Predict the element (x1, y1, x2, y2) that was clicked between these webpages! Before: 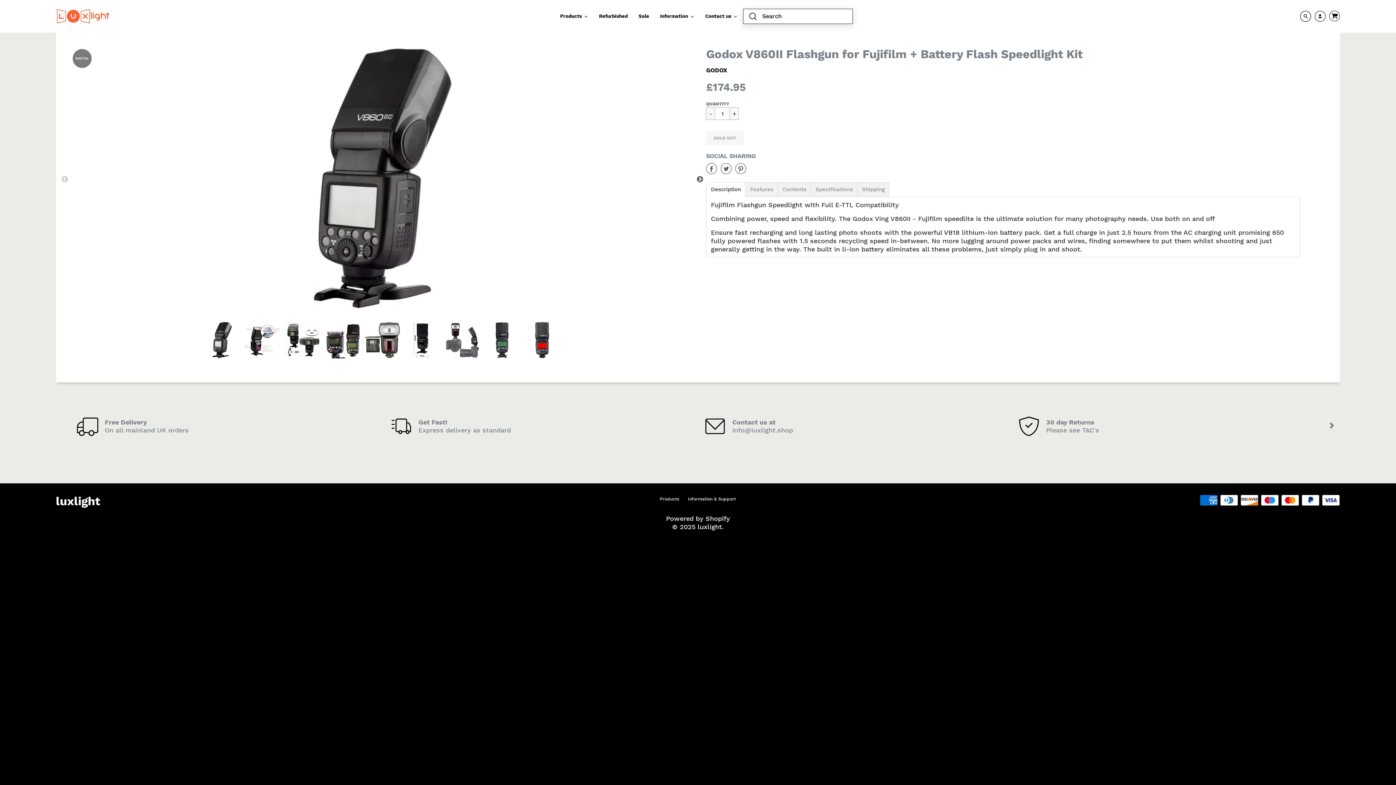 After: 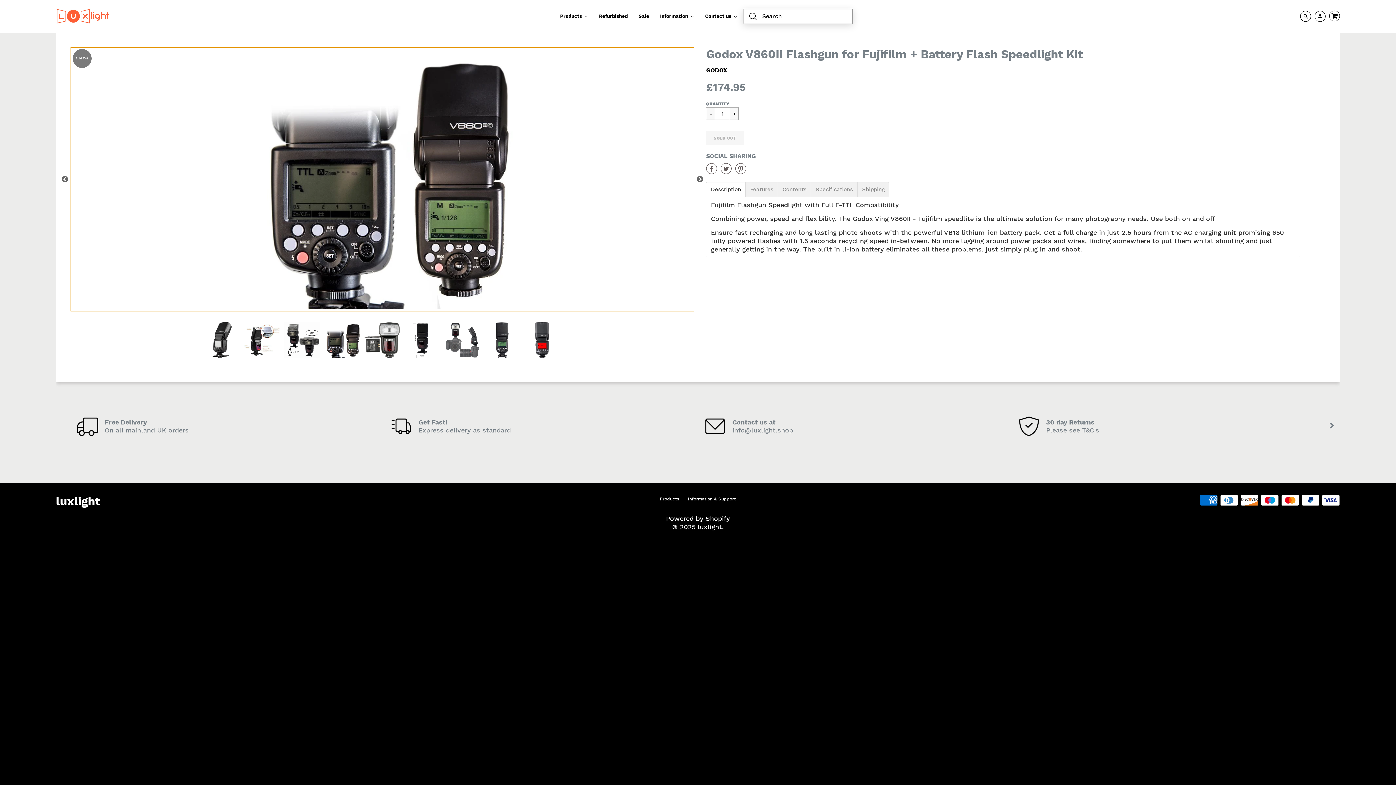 Action: bbox: (324, 322, 360, 358) label: Slide 4 of 9